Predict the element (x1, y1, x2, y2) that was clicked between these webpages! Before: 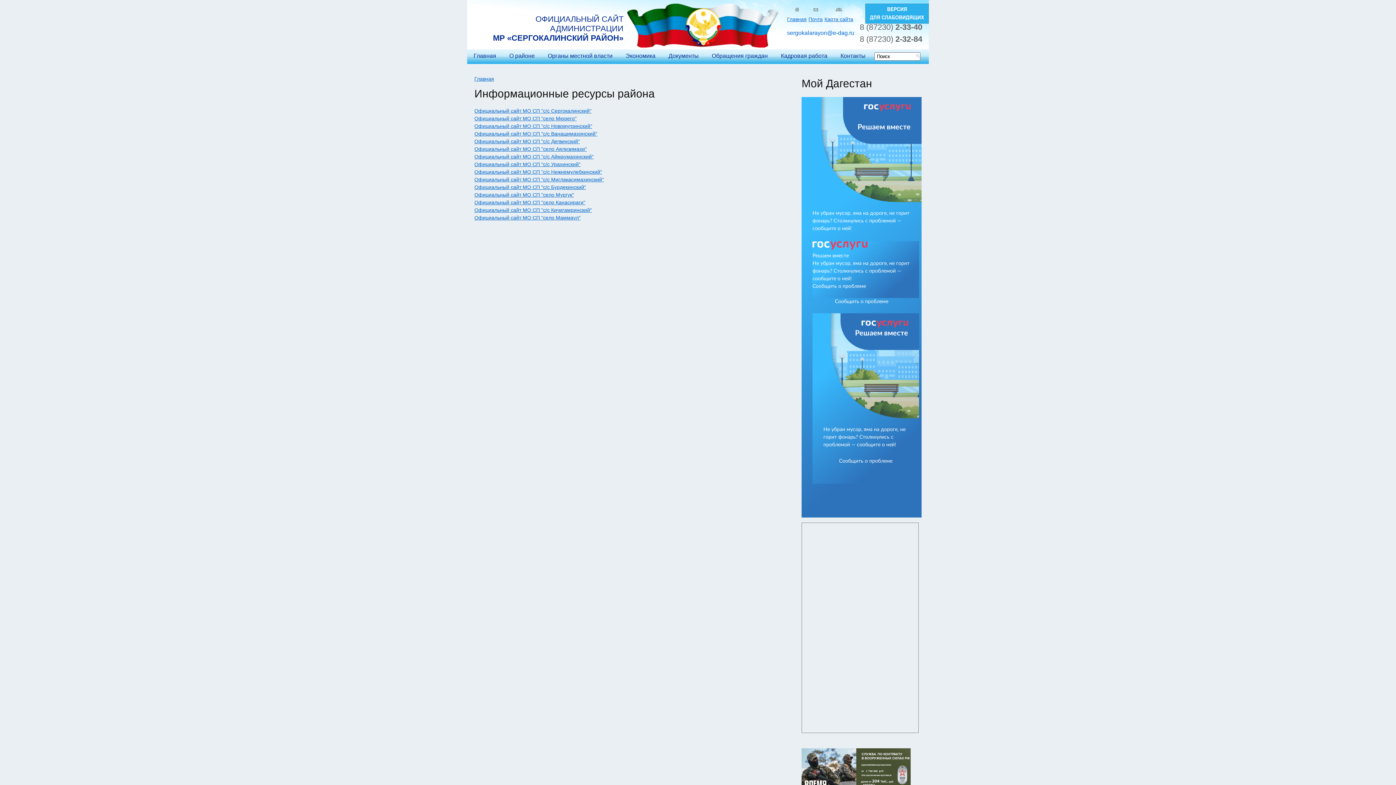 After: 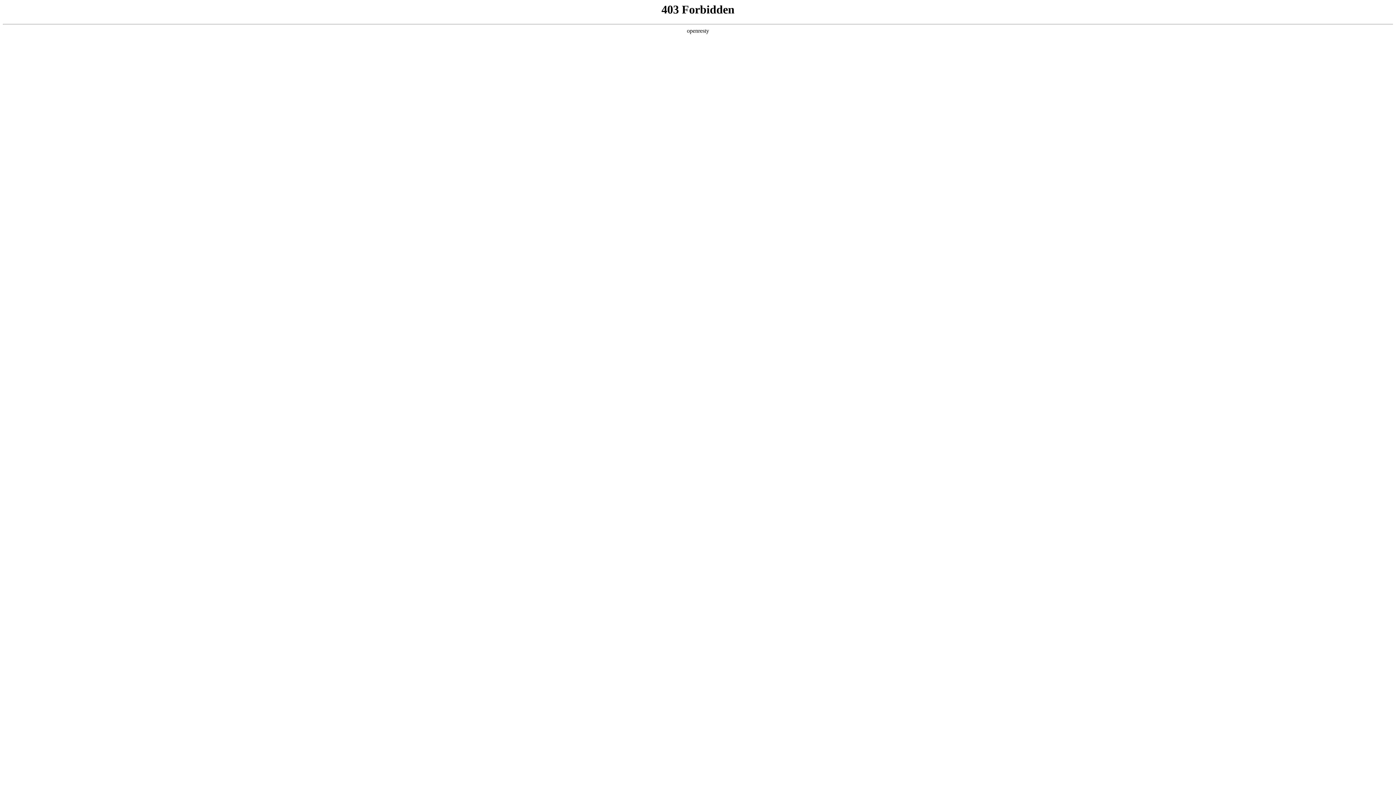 Action: bbox: (474, 115, 576, 121) label: Официальный сайт МО СП "село Мюрего"